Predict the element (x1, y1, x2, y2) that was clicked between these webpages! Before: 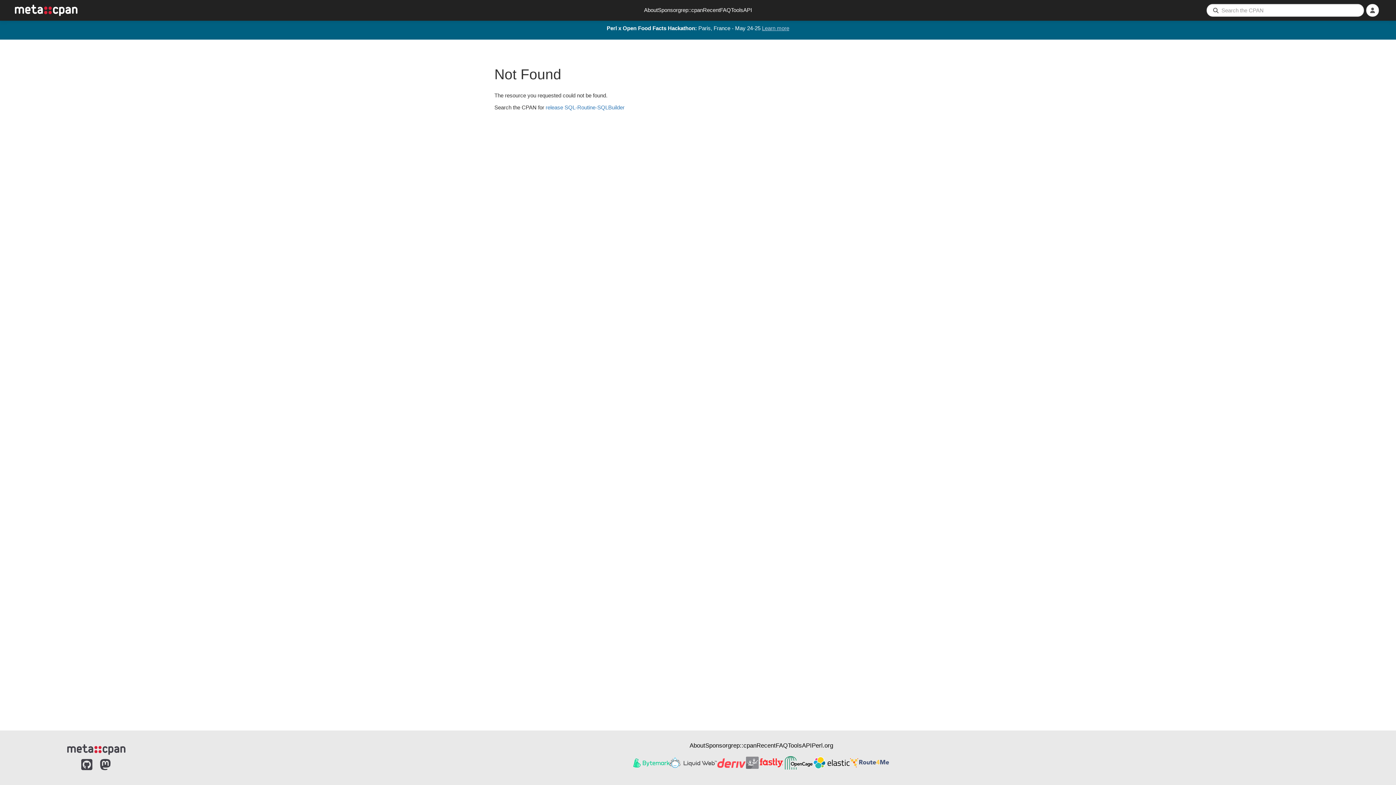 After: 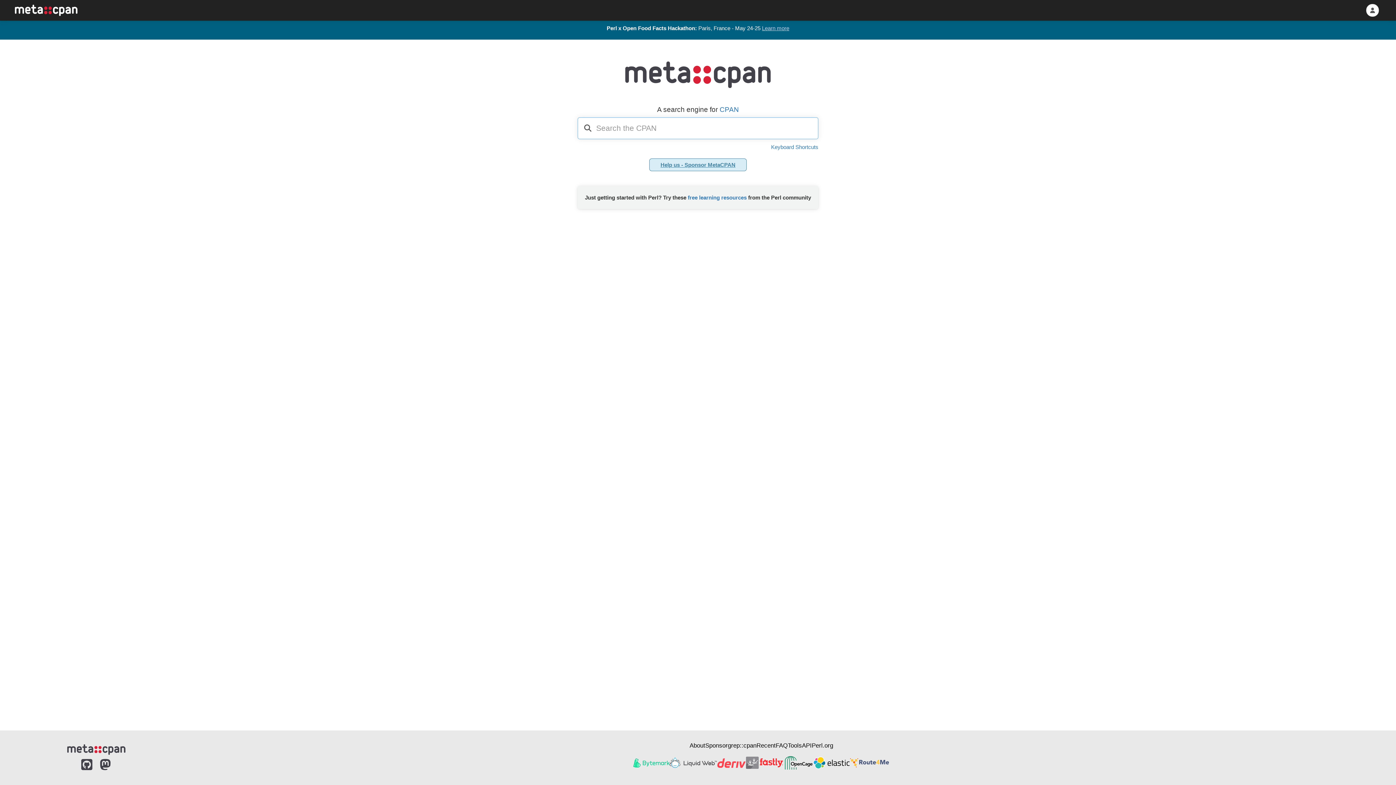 Action: bbox: (67, 746, 125, 752)